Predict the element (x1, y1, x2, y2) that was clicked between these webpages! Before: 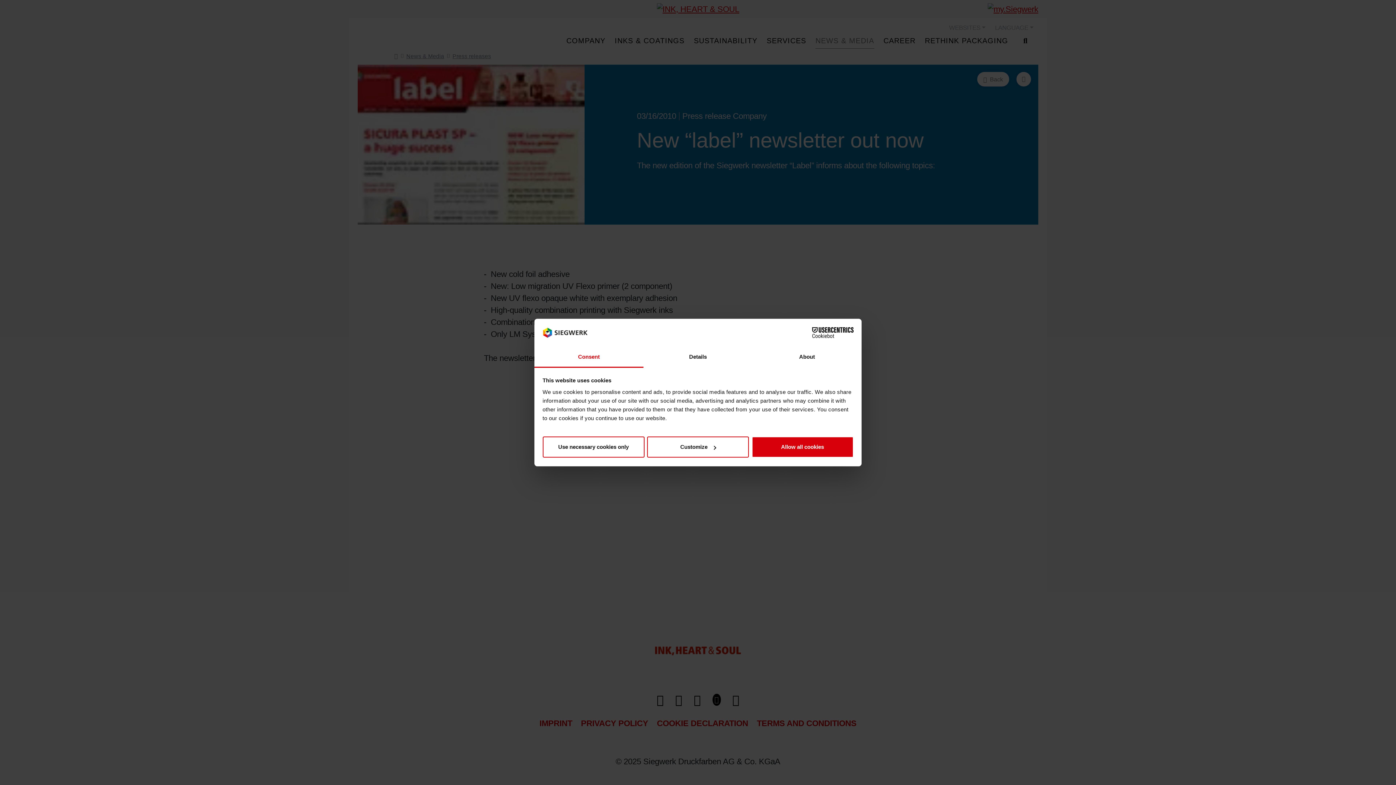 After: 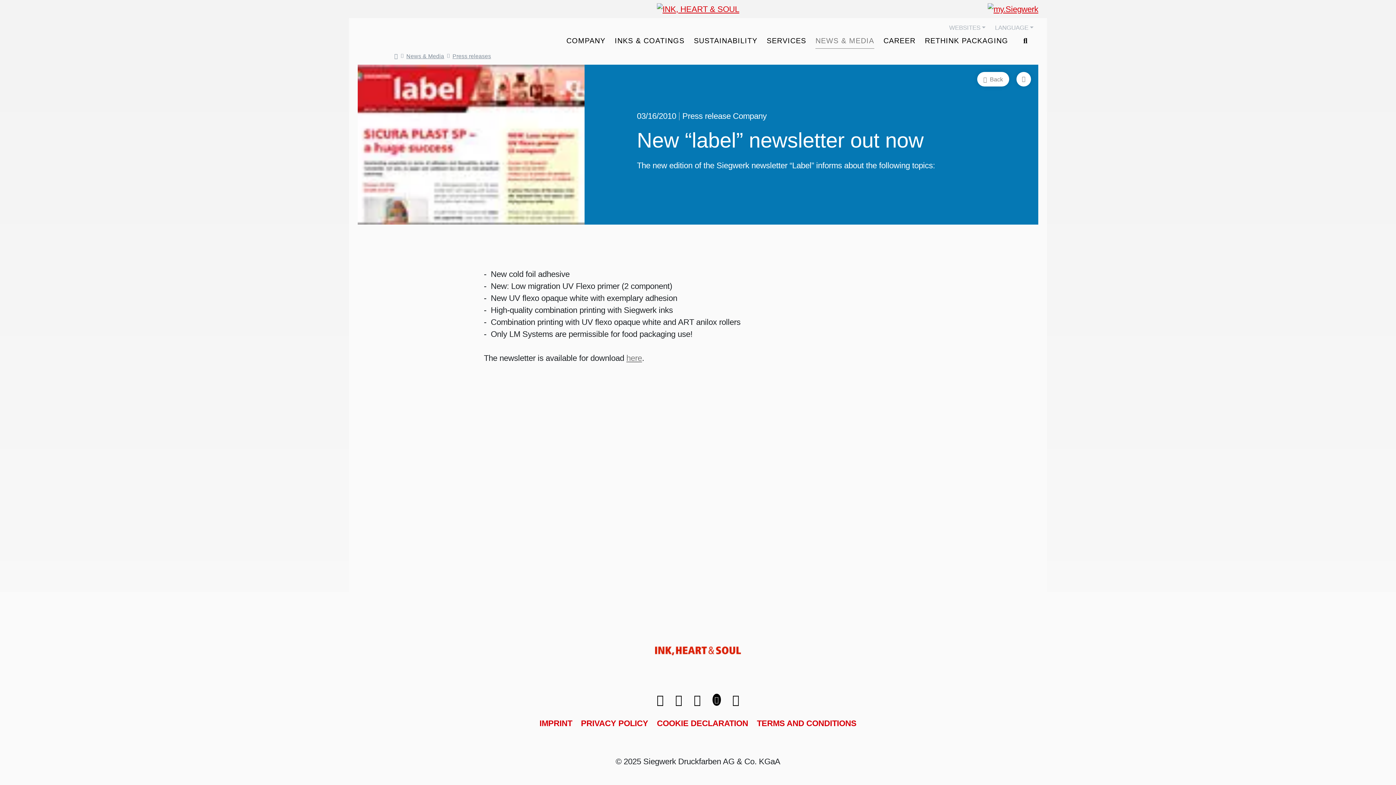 Action: bbox: (542, 436, 644, 457) label: Use necessary cookies only